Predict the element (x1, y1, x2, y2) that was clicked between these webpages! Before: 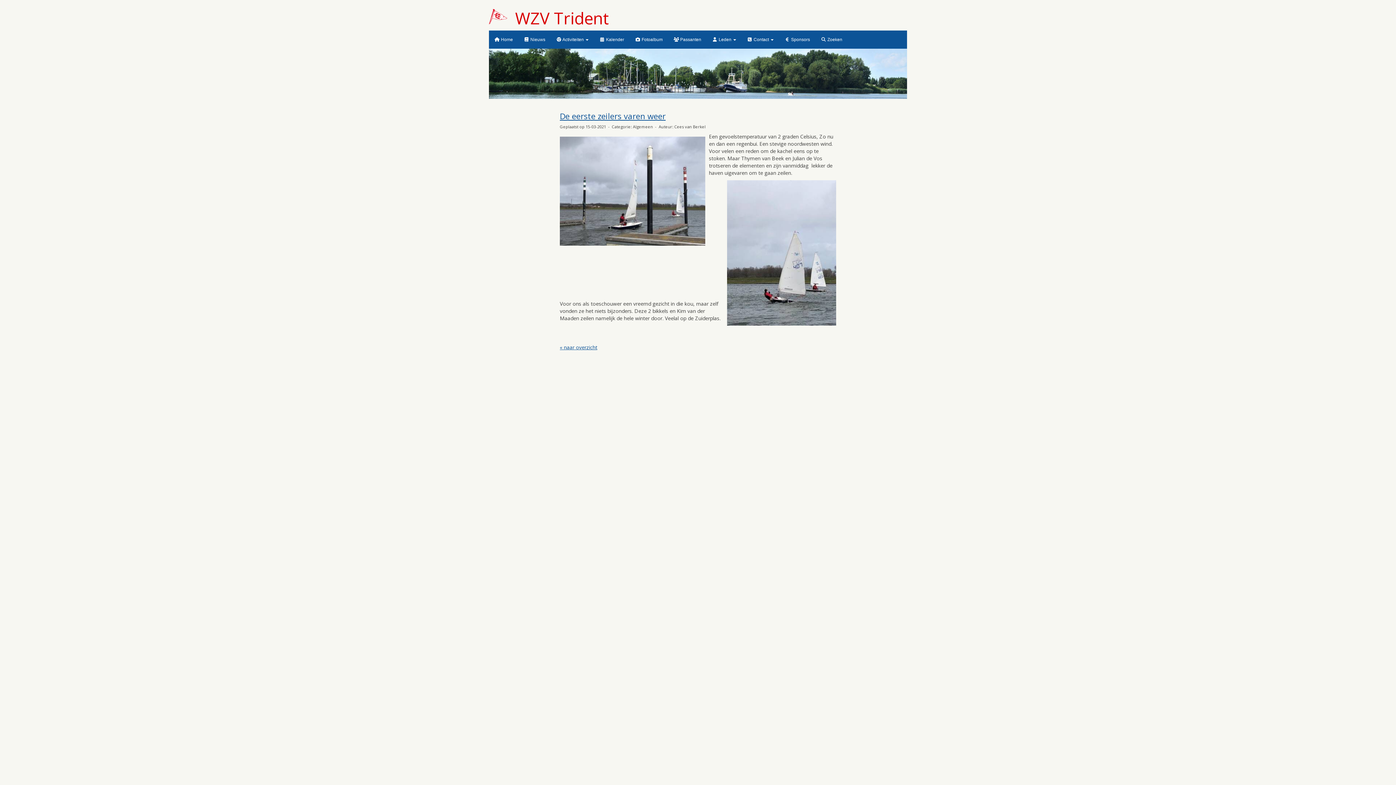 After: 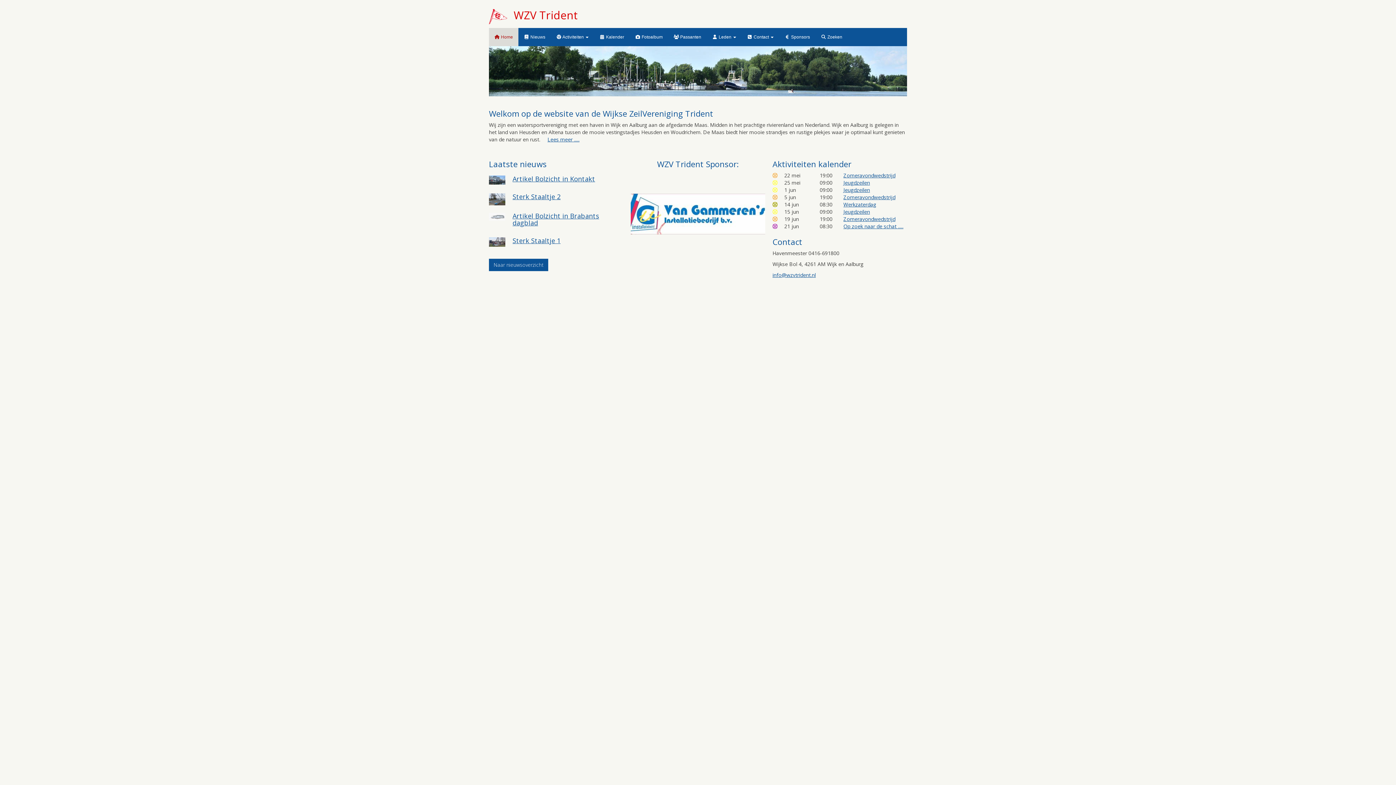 Action: label:  Home bbox: (489, 30, 518, 48)